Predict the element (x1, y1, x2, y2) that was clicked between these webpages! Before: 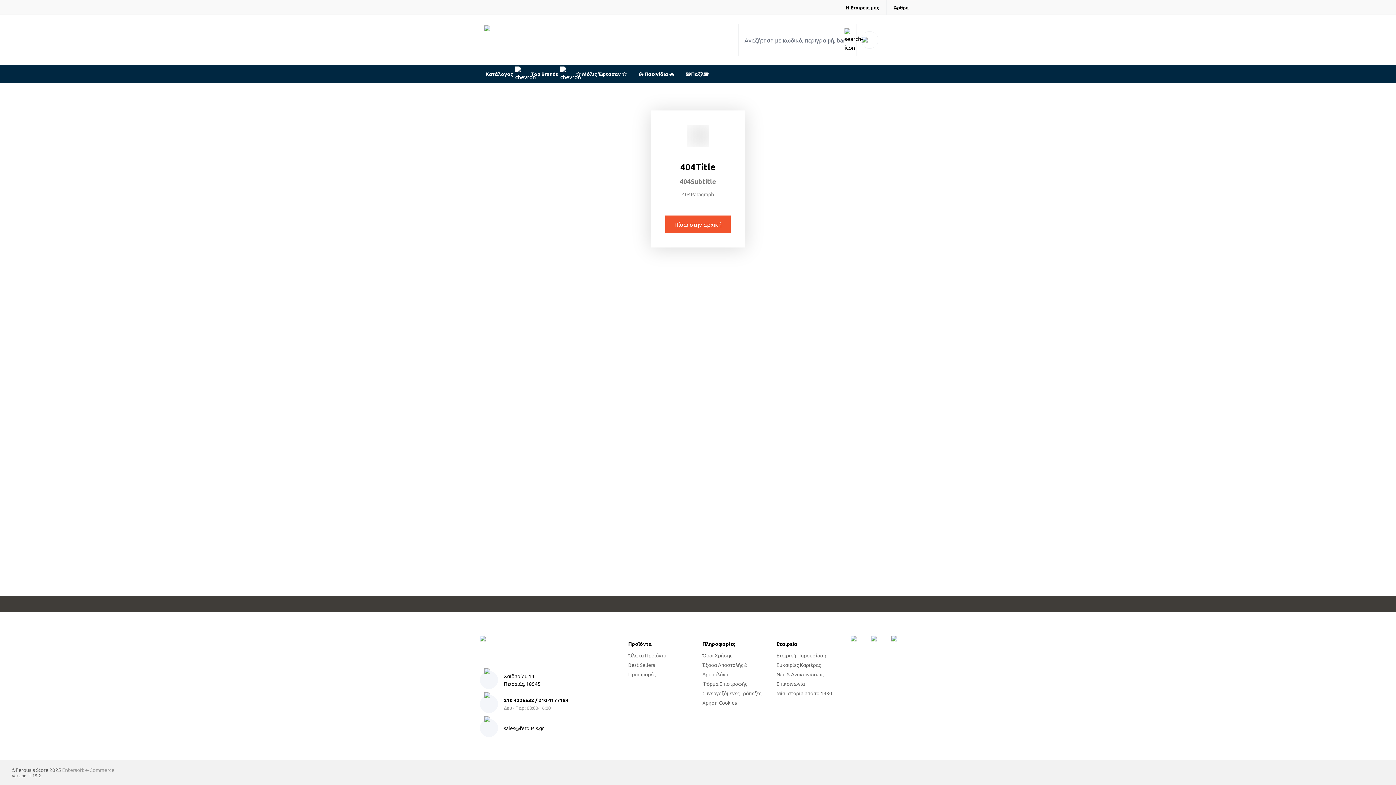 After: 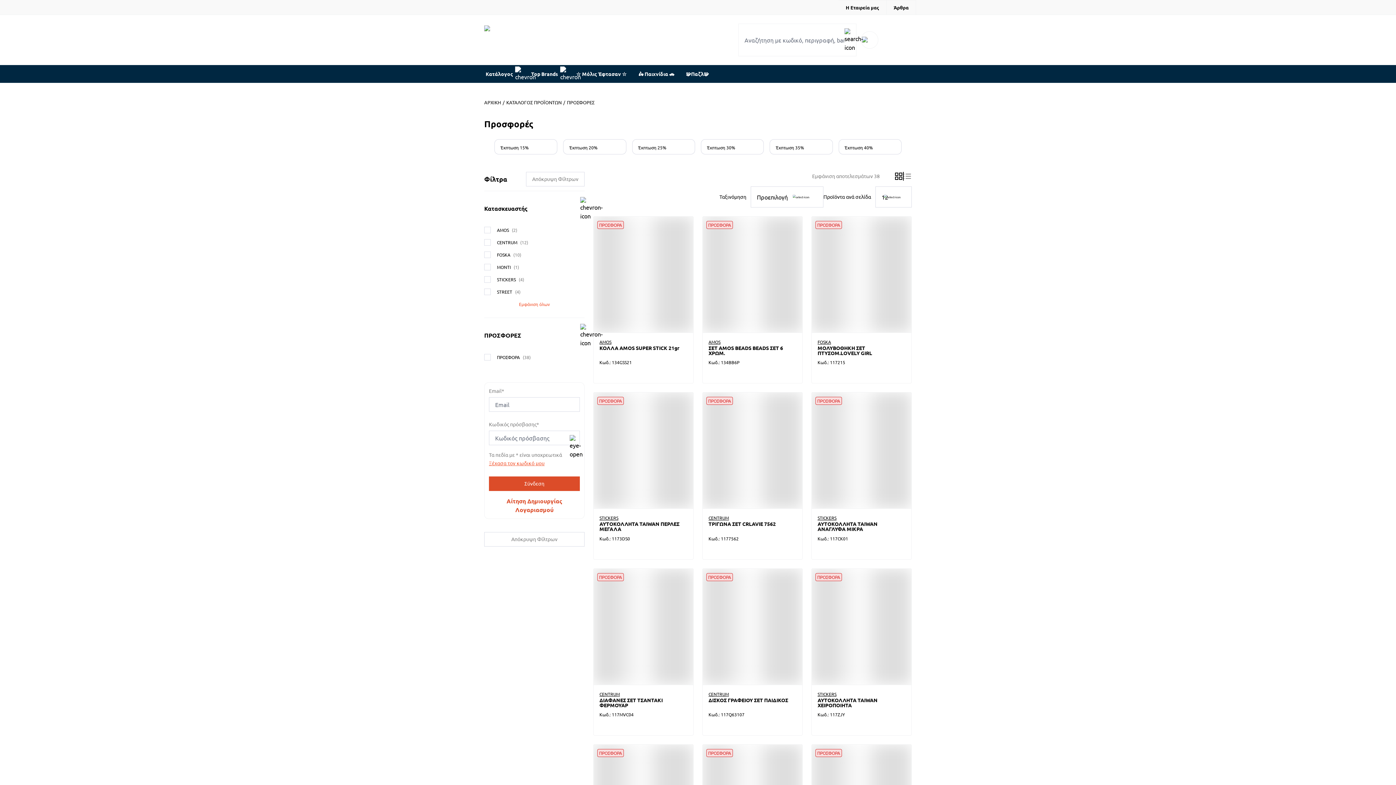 Action: bbox: (628, 670, 655, 678) label: Προσφορές